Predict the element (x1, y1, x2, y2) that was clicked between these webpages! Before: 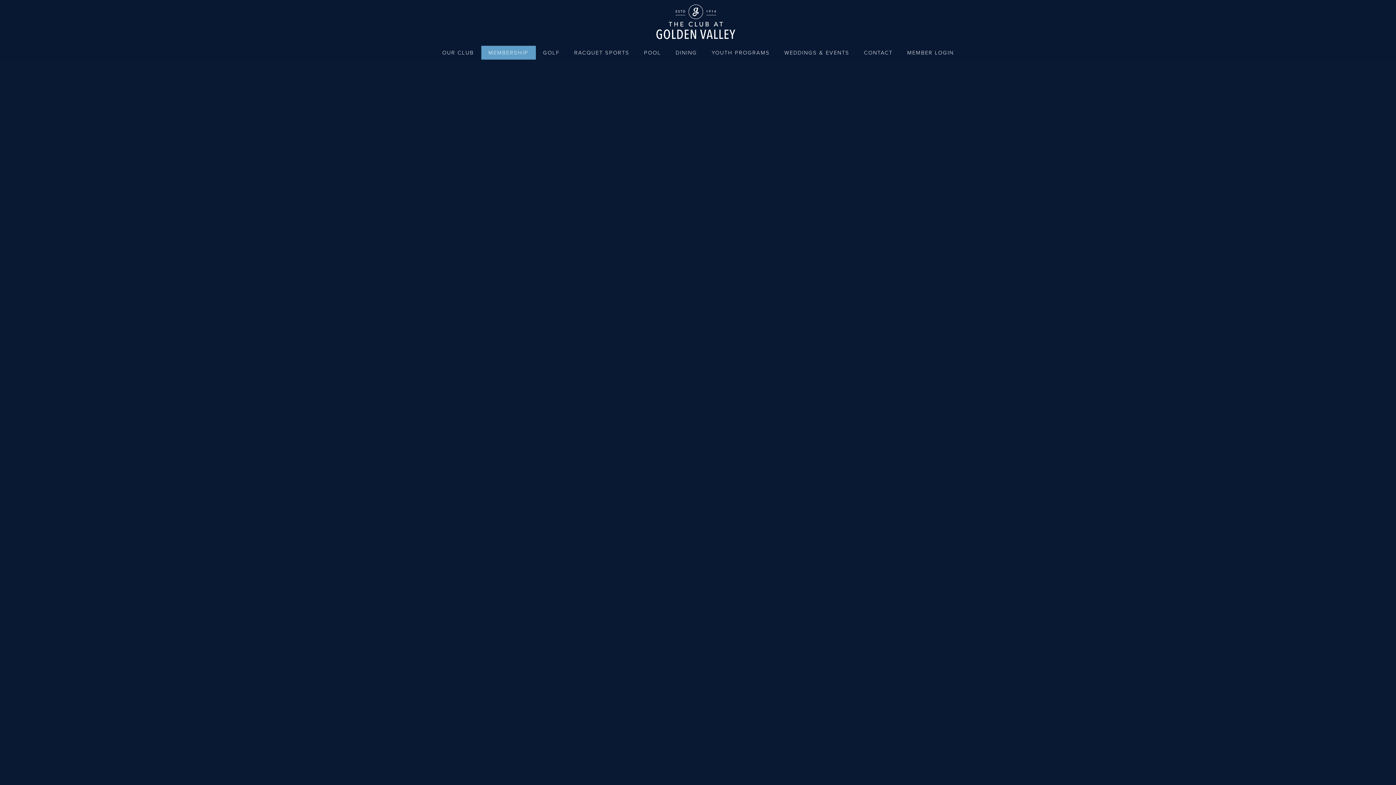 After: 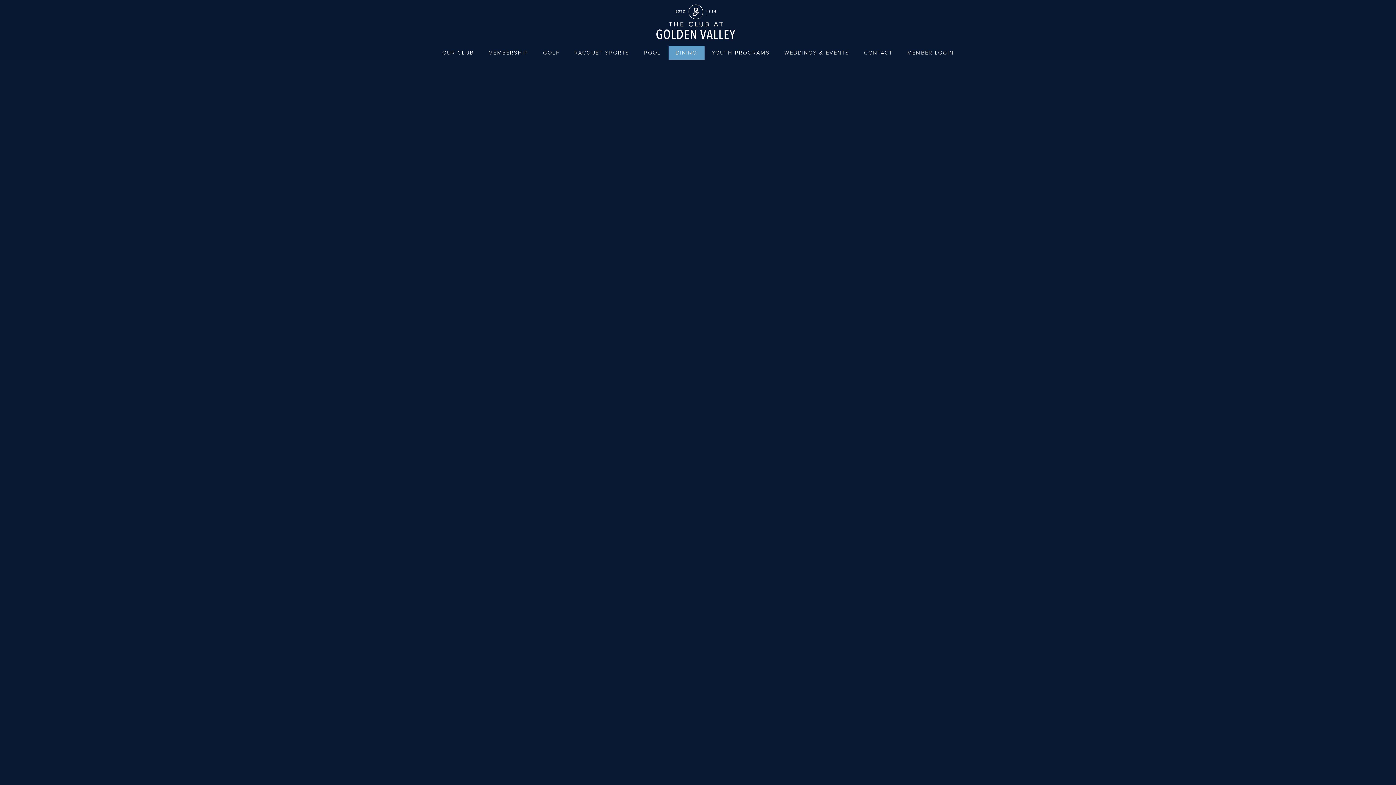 Action: bbox: (668, 45, 704, 59) label: DINING